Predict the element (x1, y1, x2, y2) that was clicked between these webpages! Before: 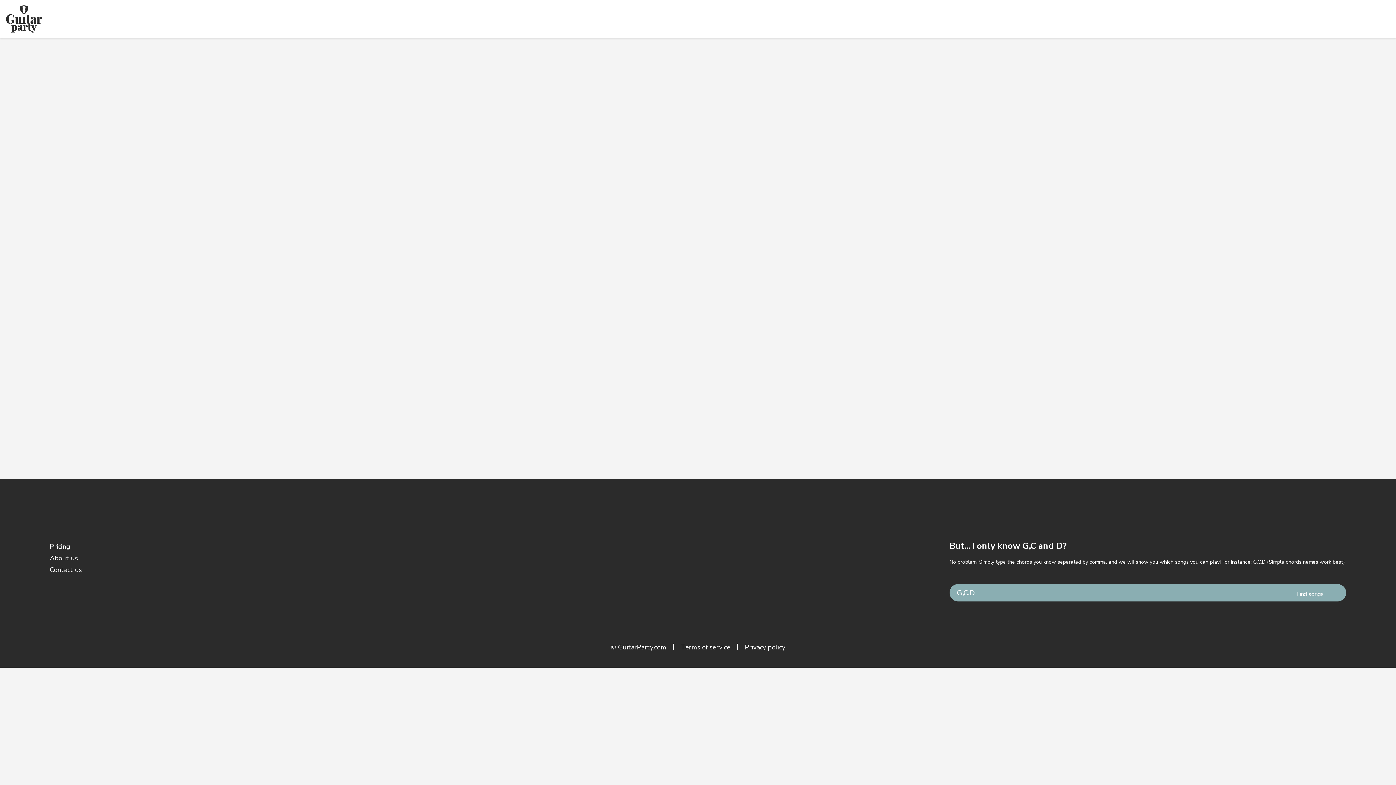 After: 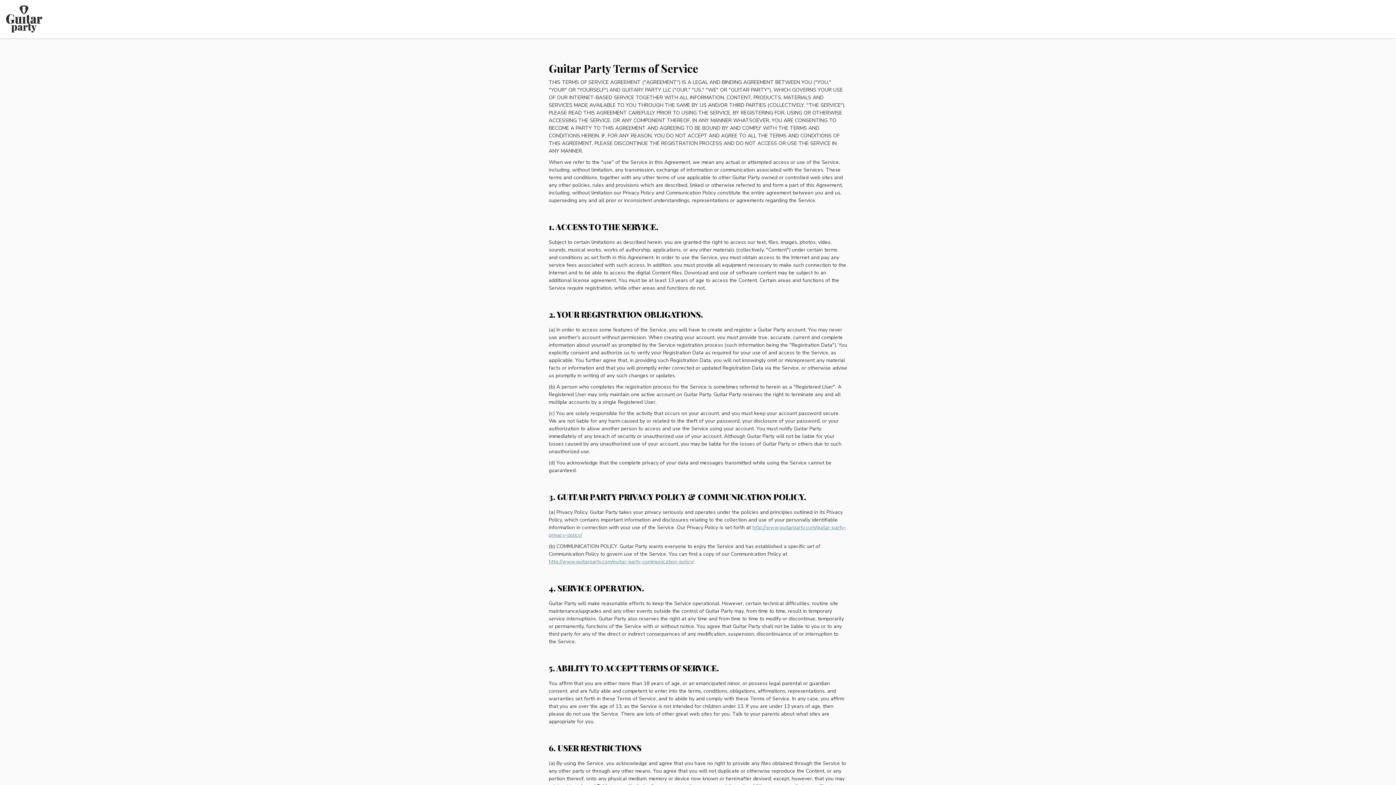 Action: label: Terms of service bbox: (681, 643, 730, 652)